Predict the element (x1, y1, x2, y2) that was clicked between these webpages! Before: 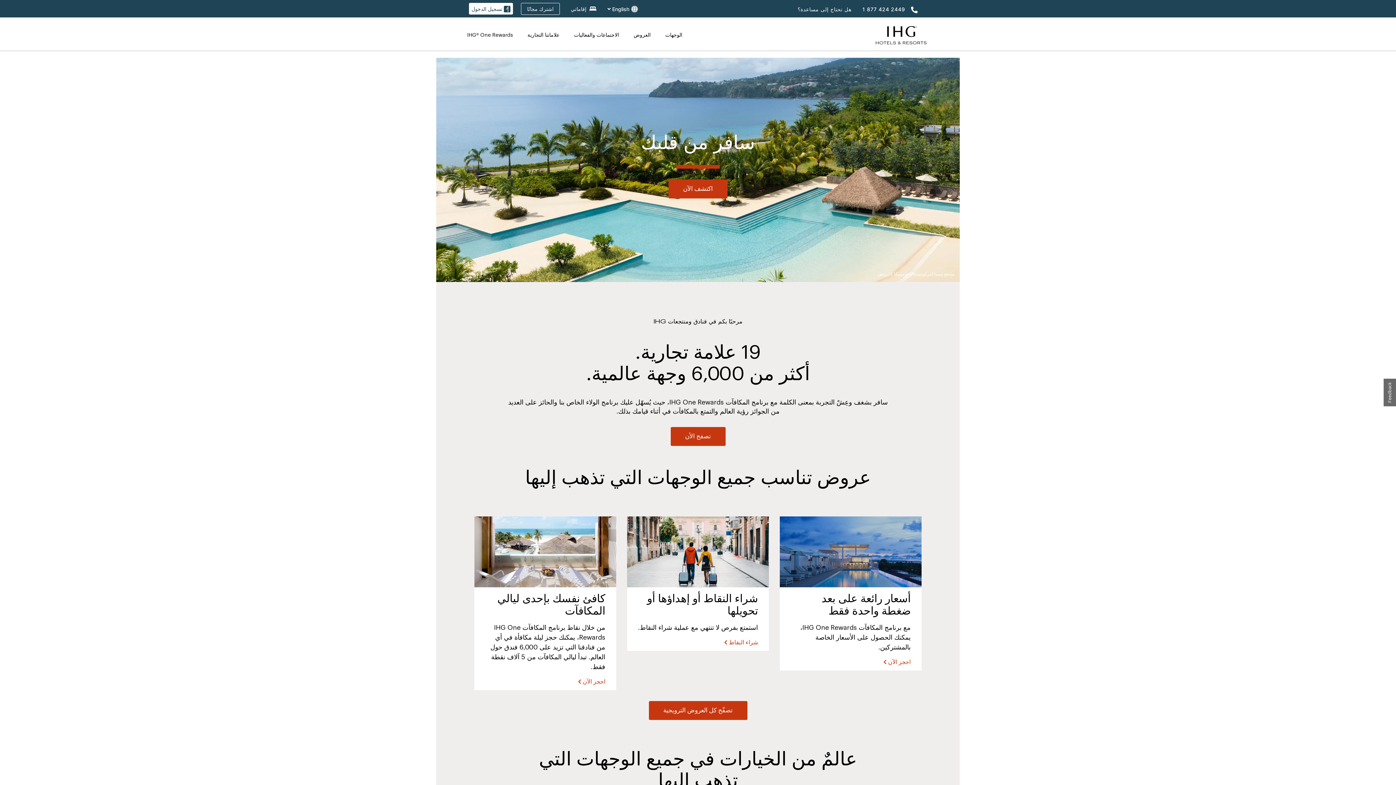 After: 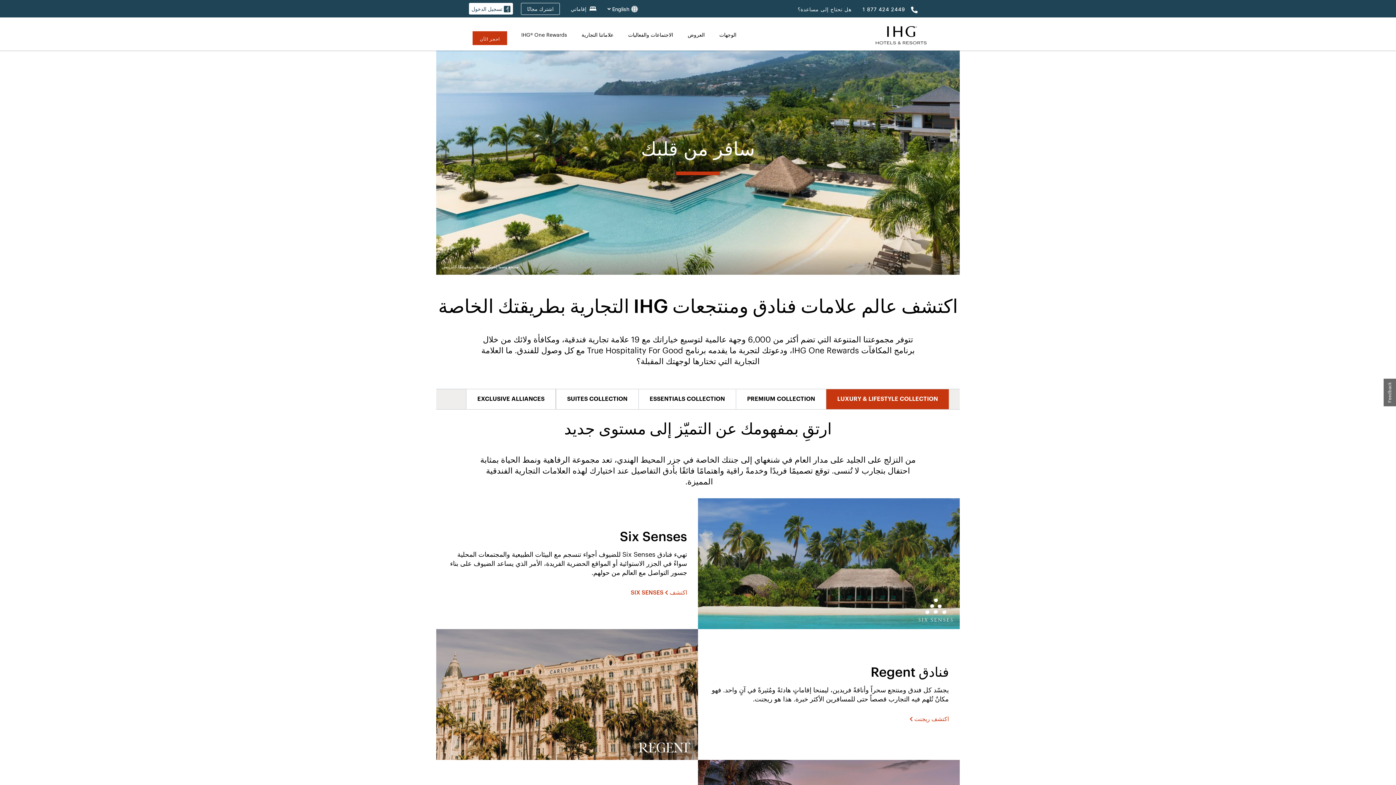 Action: bbox: (683, 185, 713, 191) label: اكتشف الآن